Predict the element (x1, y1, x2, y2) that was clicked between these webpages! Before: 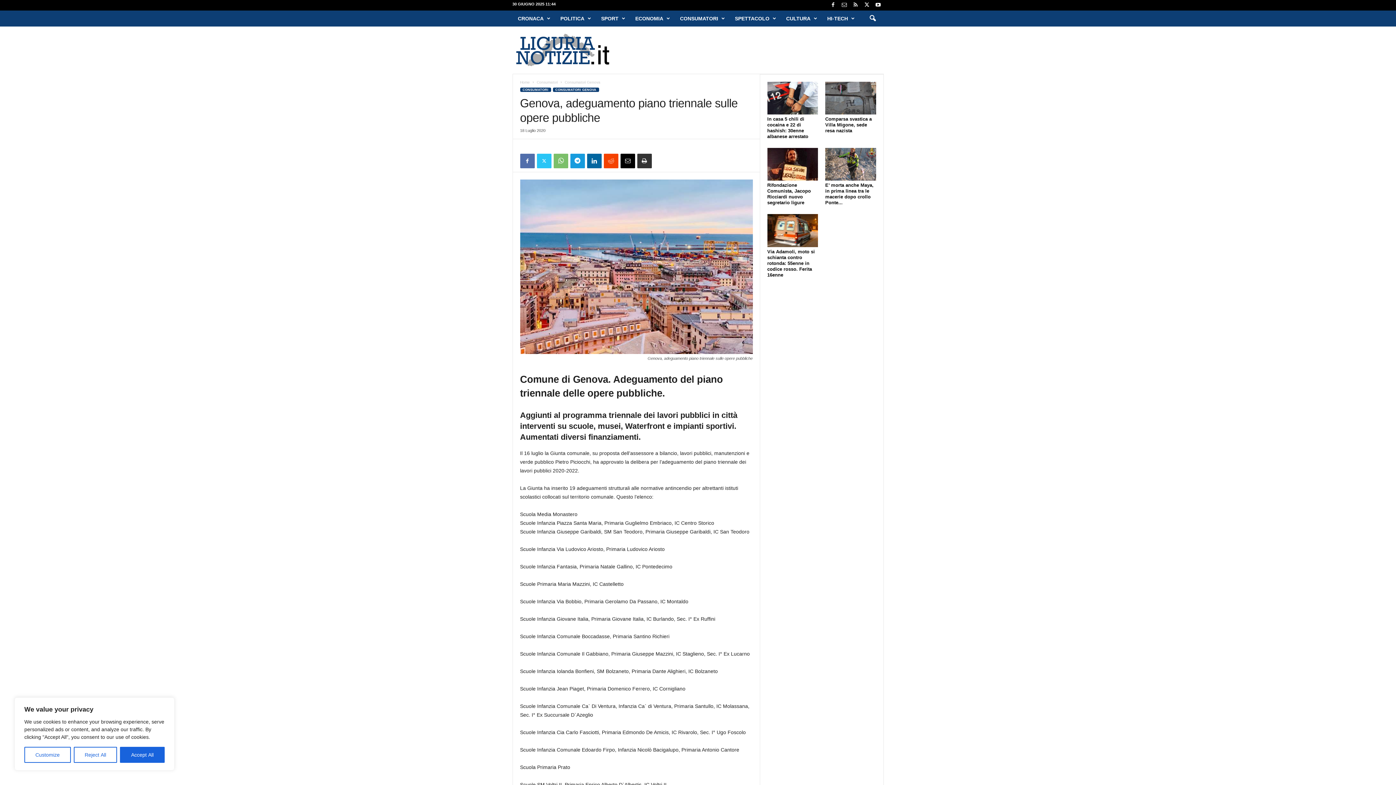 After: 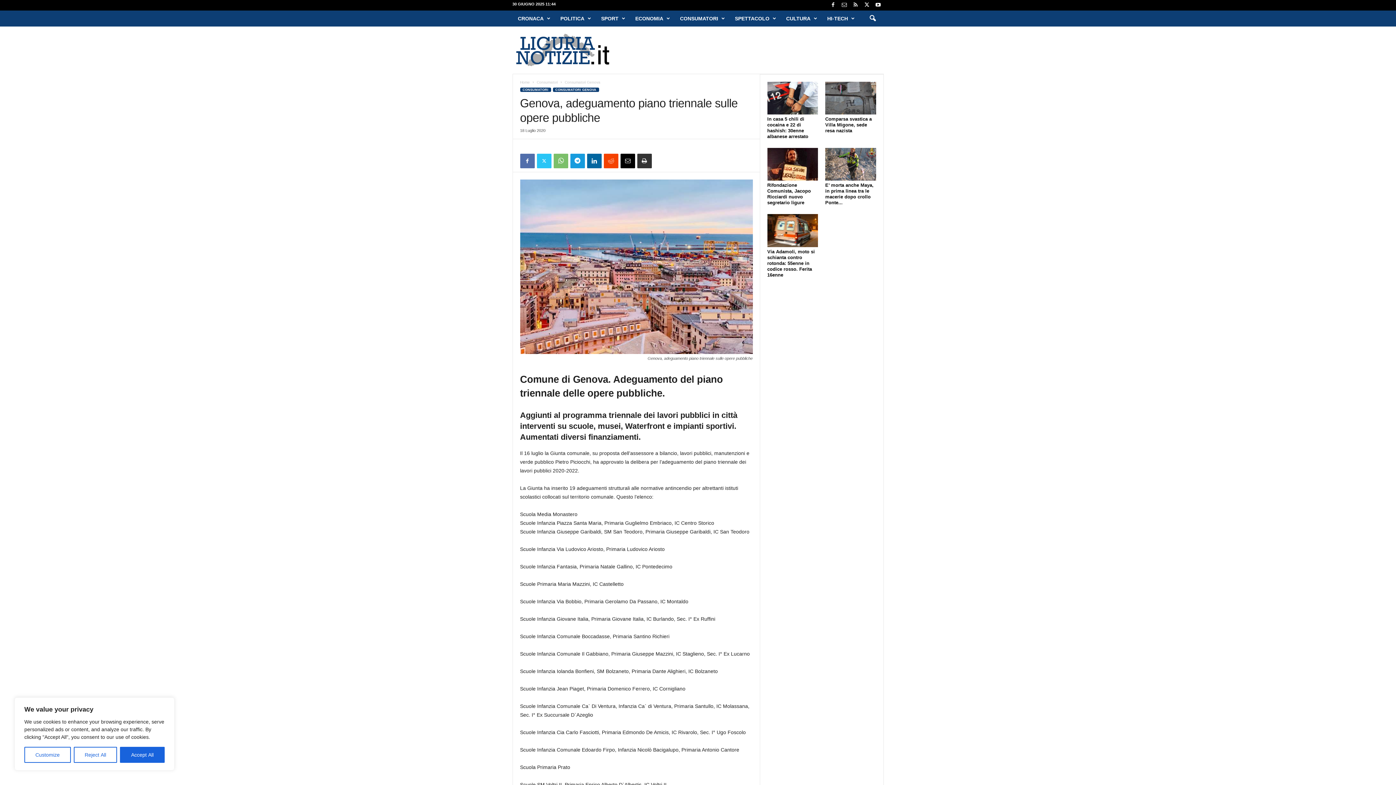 Action: bbox: (840, 0, 848, 10)